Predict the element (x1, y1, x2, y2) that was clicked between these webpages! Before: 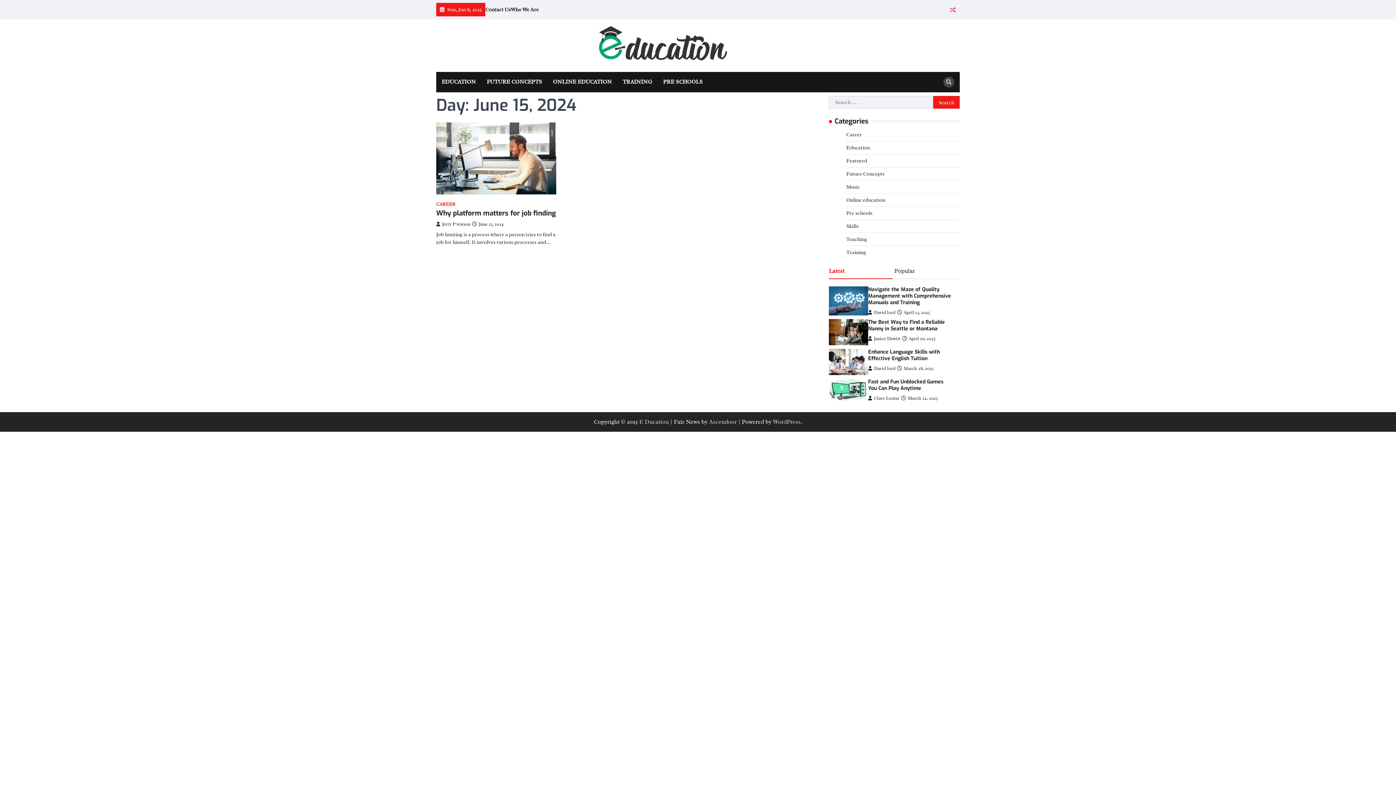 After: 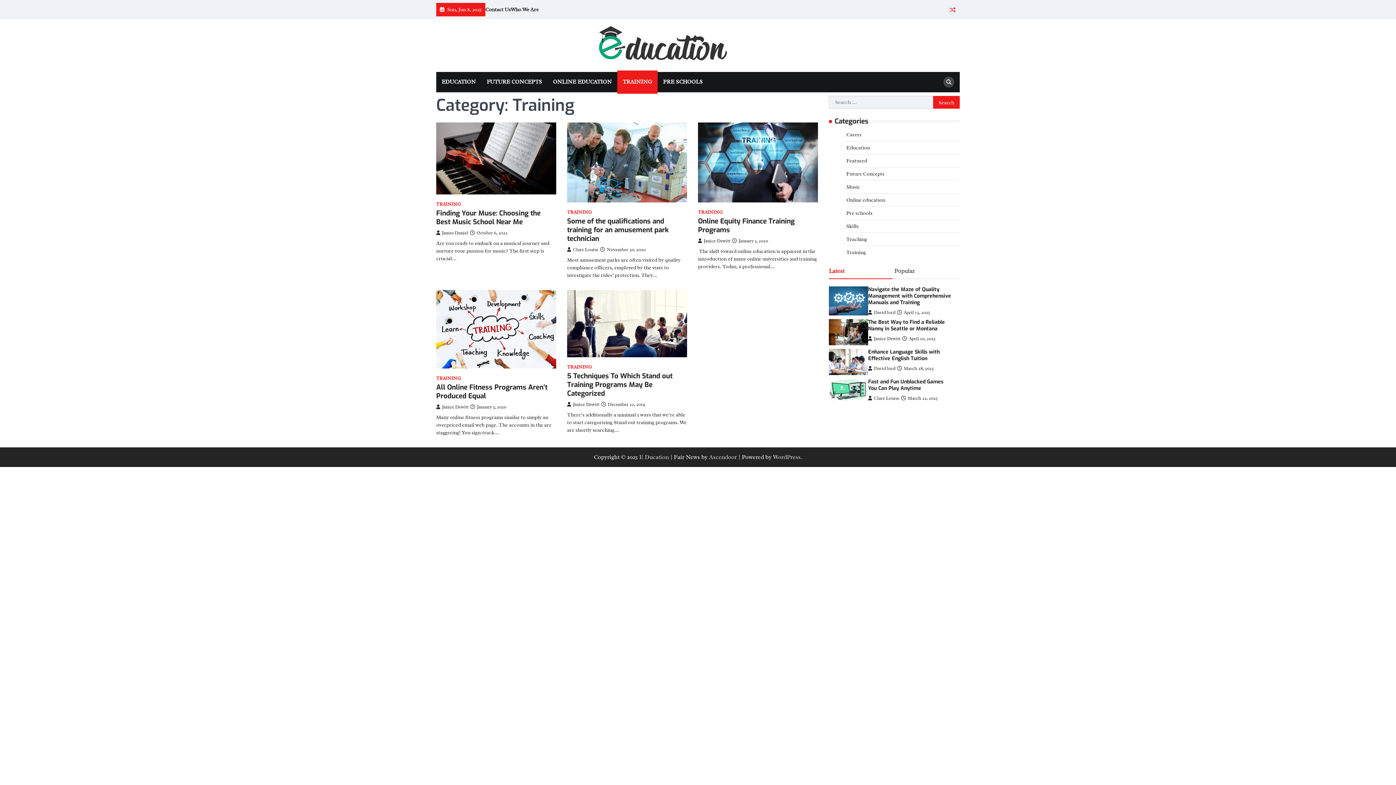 Action: bbox: (617, 72, 657, 92) label: TRAINING